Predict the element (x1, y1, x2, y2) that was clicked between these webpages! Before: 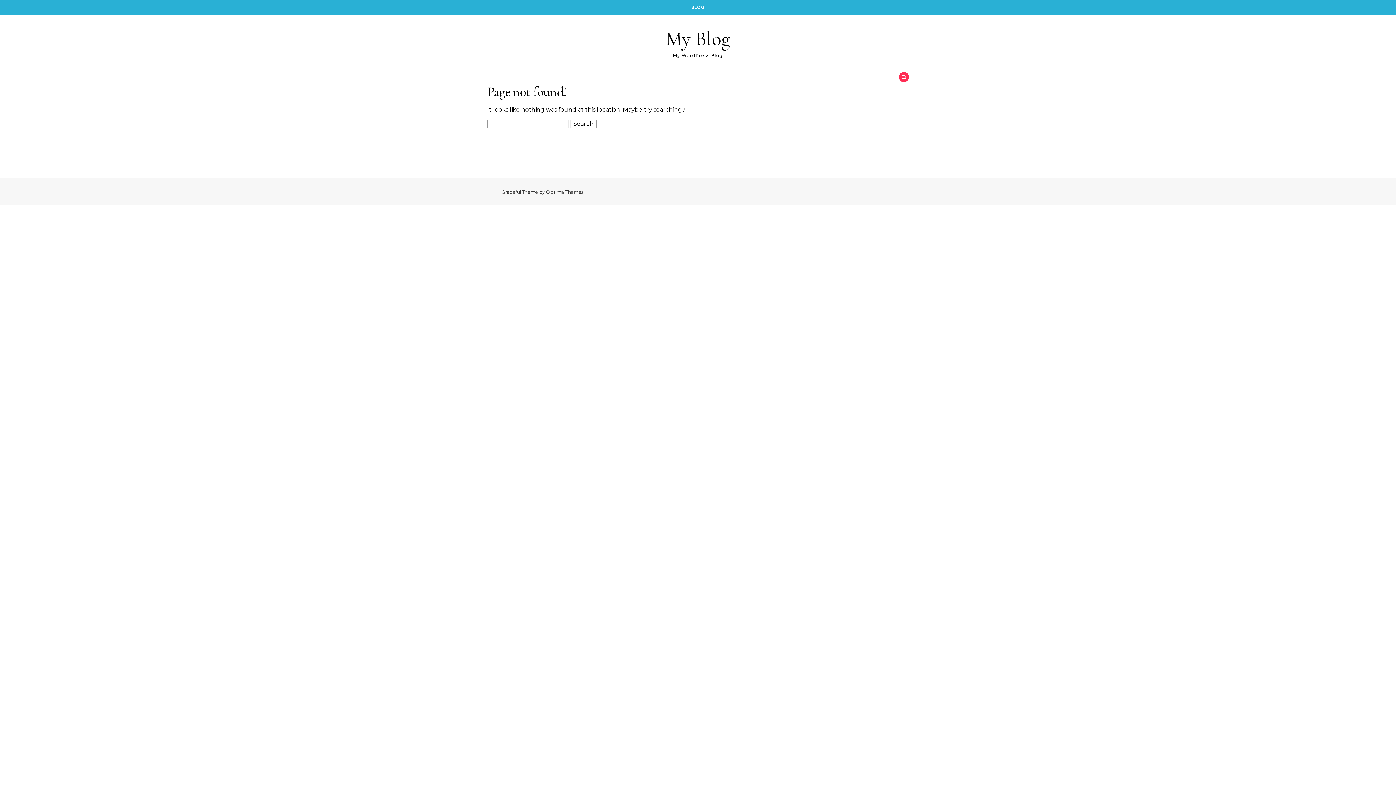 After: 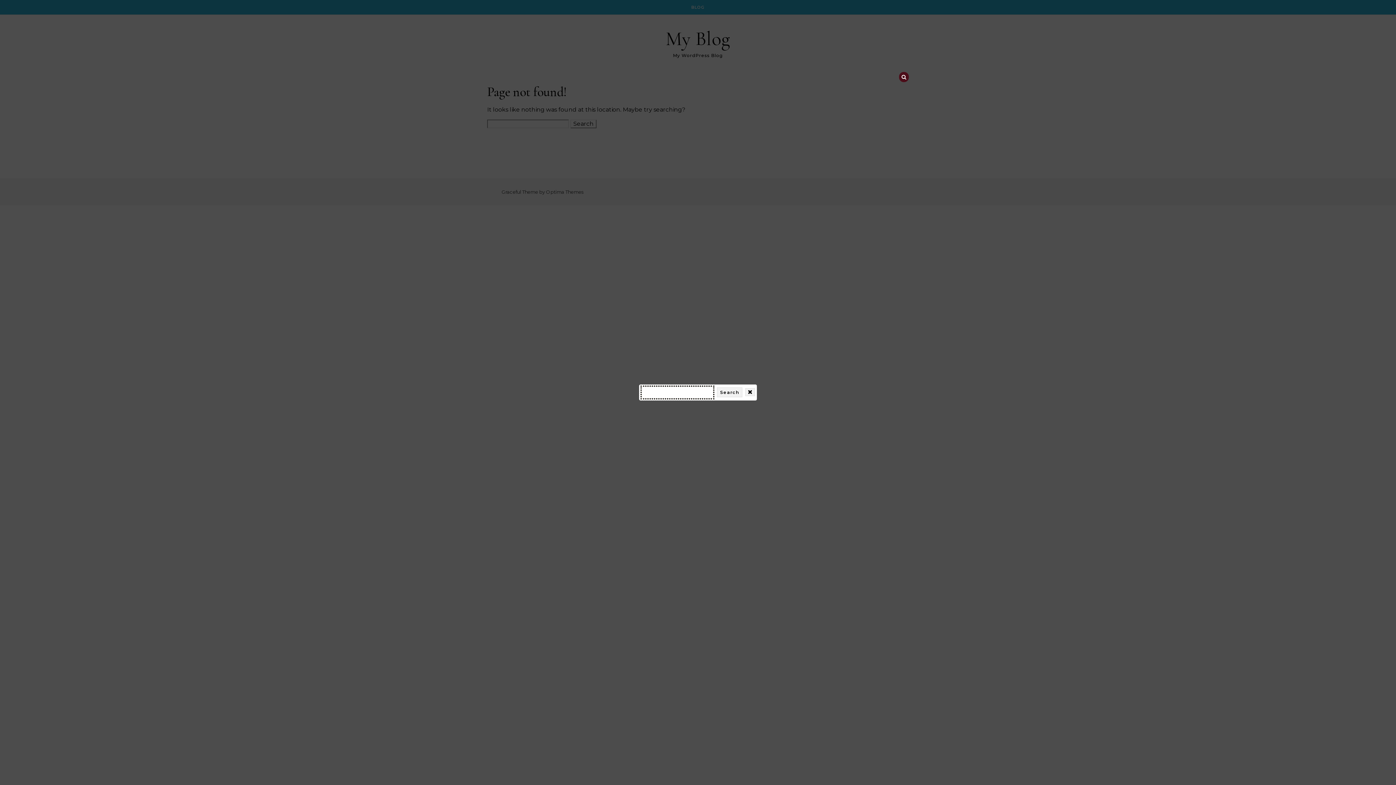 Action: bbox: (899, 72, 909, 82)